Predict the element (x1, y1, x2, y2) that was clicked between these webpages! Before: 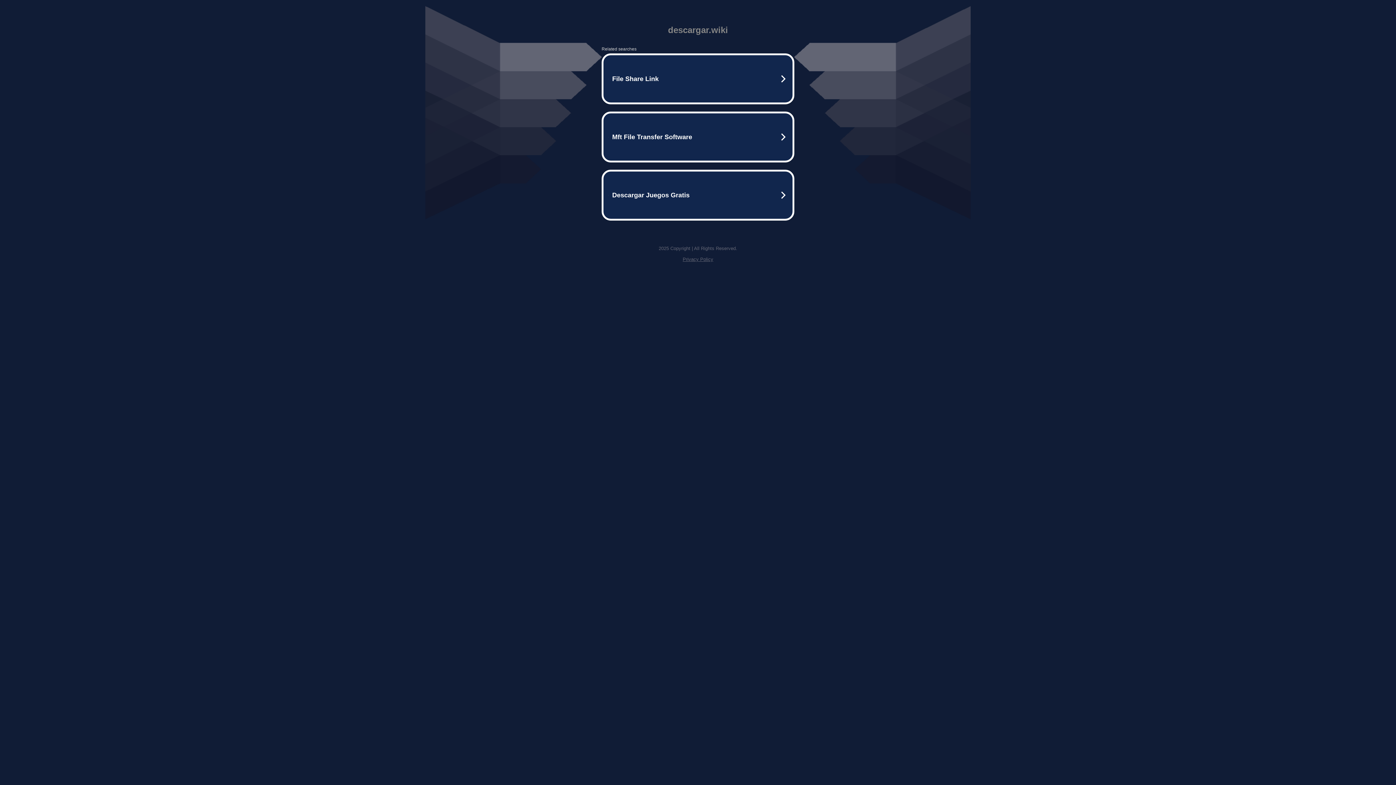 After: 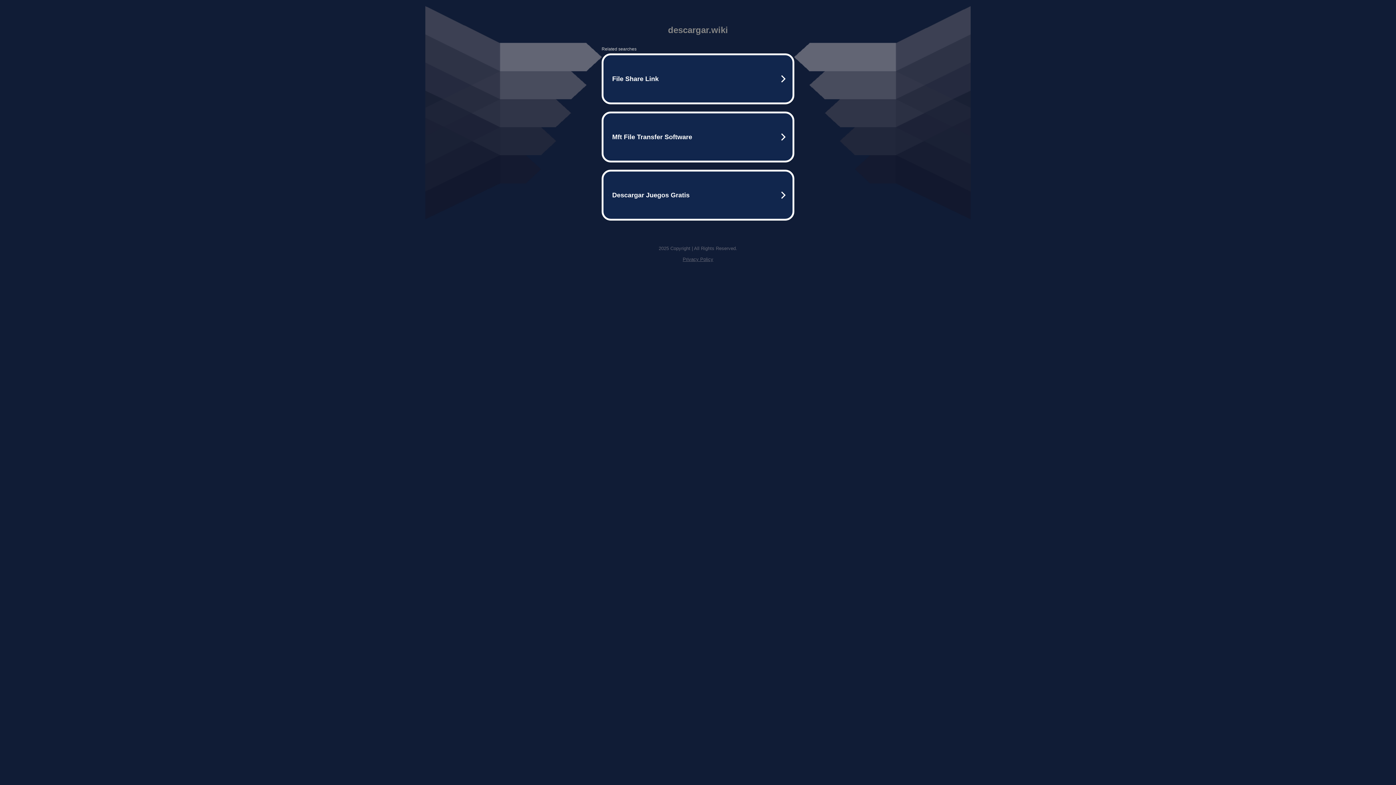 Action: label: Privacy Policy bbox: (682, 256, 713, 262)